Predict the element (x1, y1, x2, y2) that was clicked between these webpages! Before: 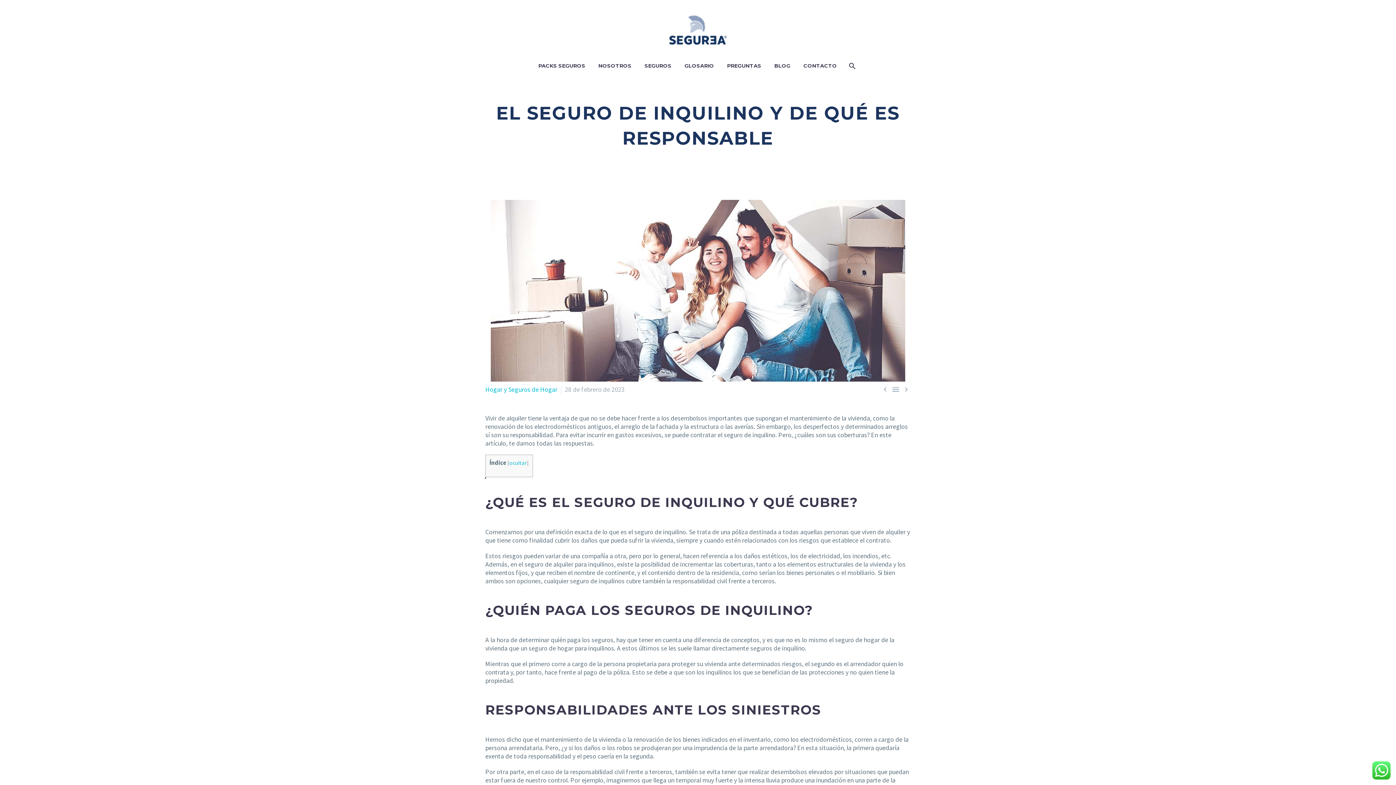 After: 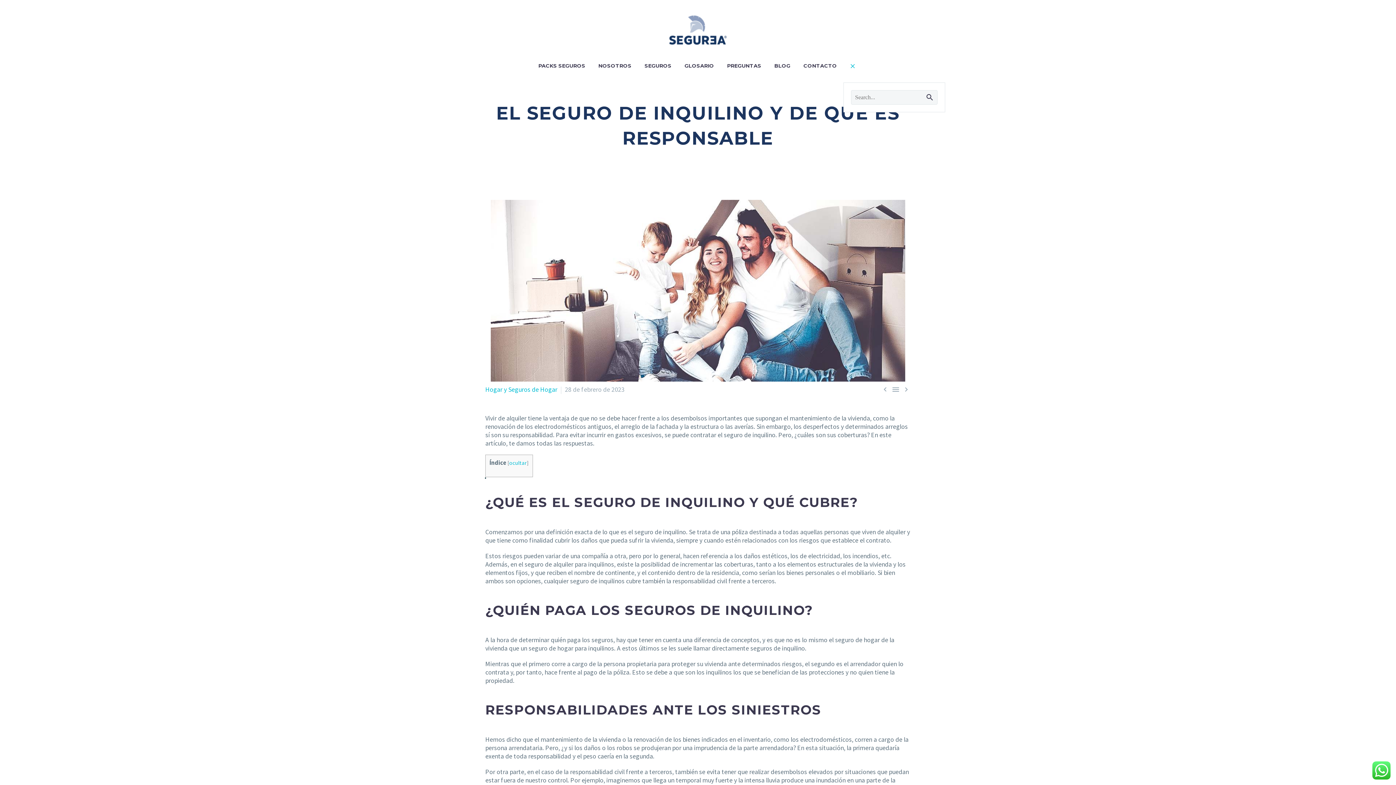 Action: bbox: (844, 61, 858, 70)